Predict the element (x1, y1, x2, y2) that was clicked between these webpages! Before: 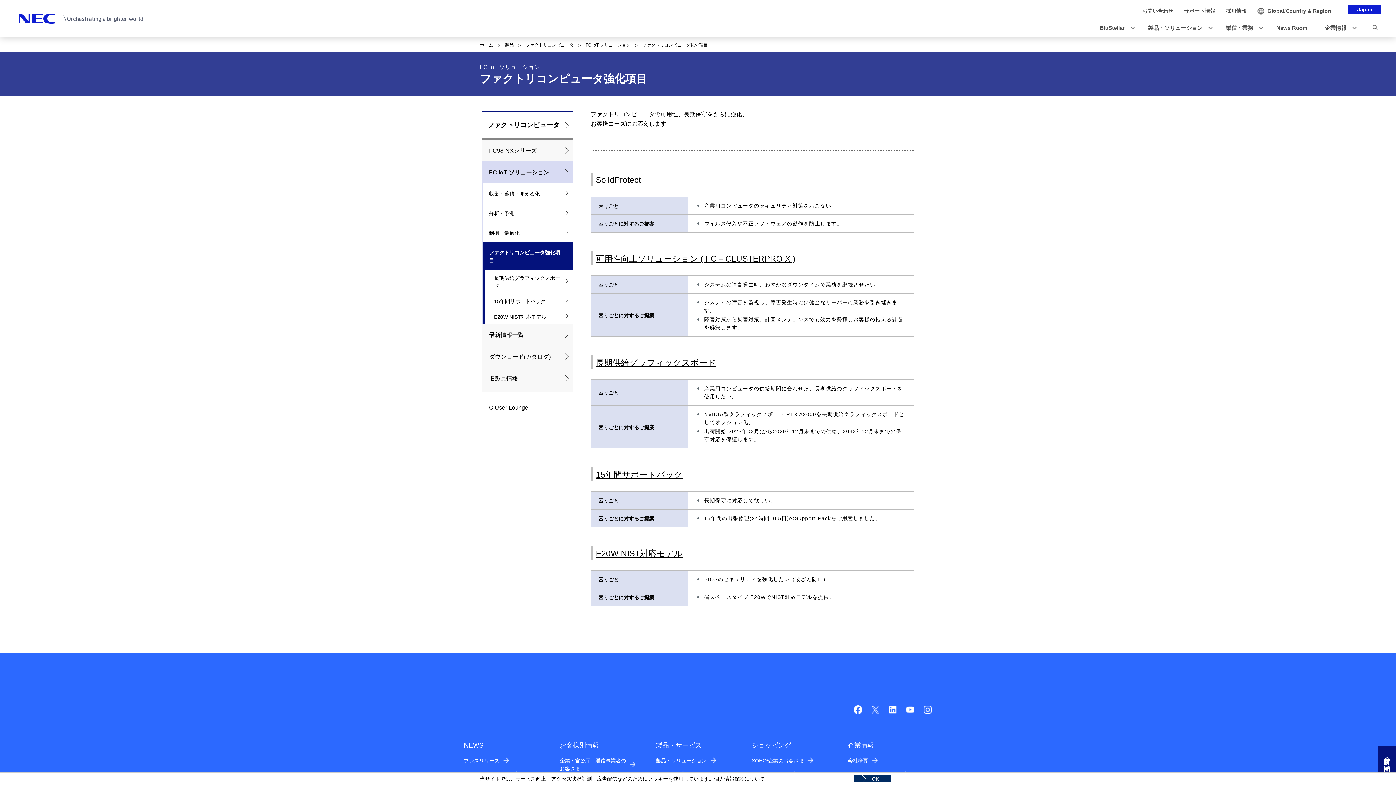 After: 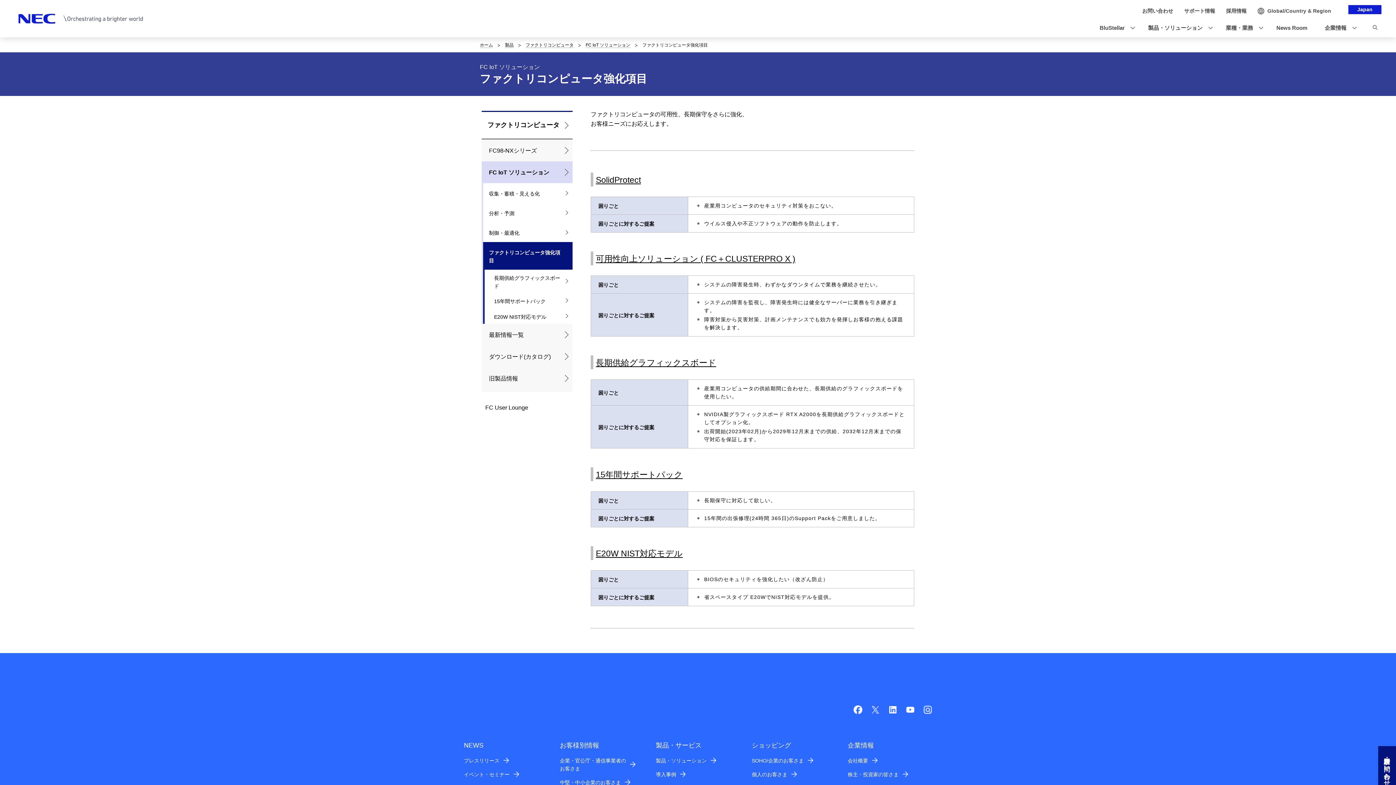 Action: bbox: (853, 774, 892, 783) label: OK